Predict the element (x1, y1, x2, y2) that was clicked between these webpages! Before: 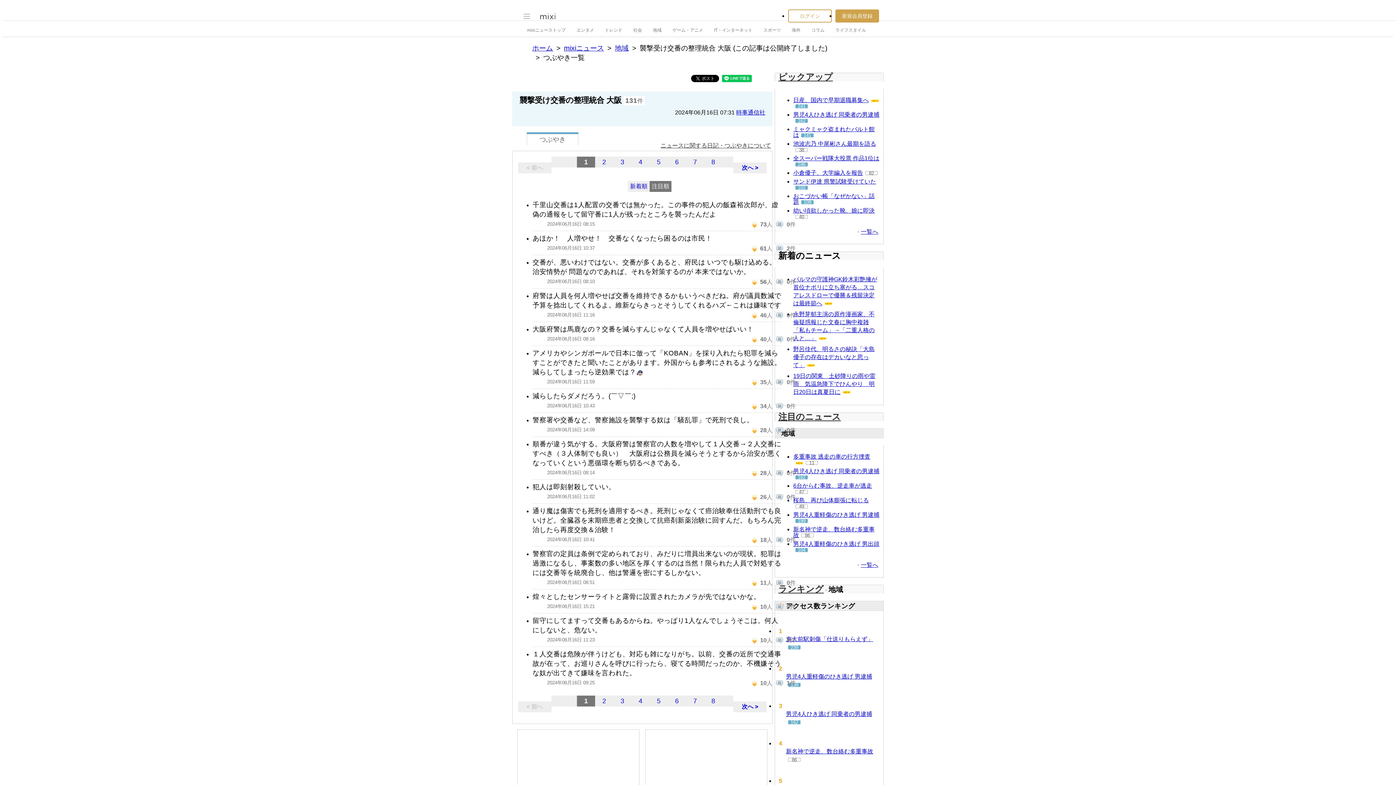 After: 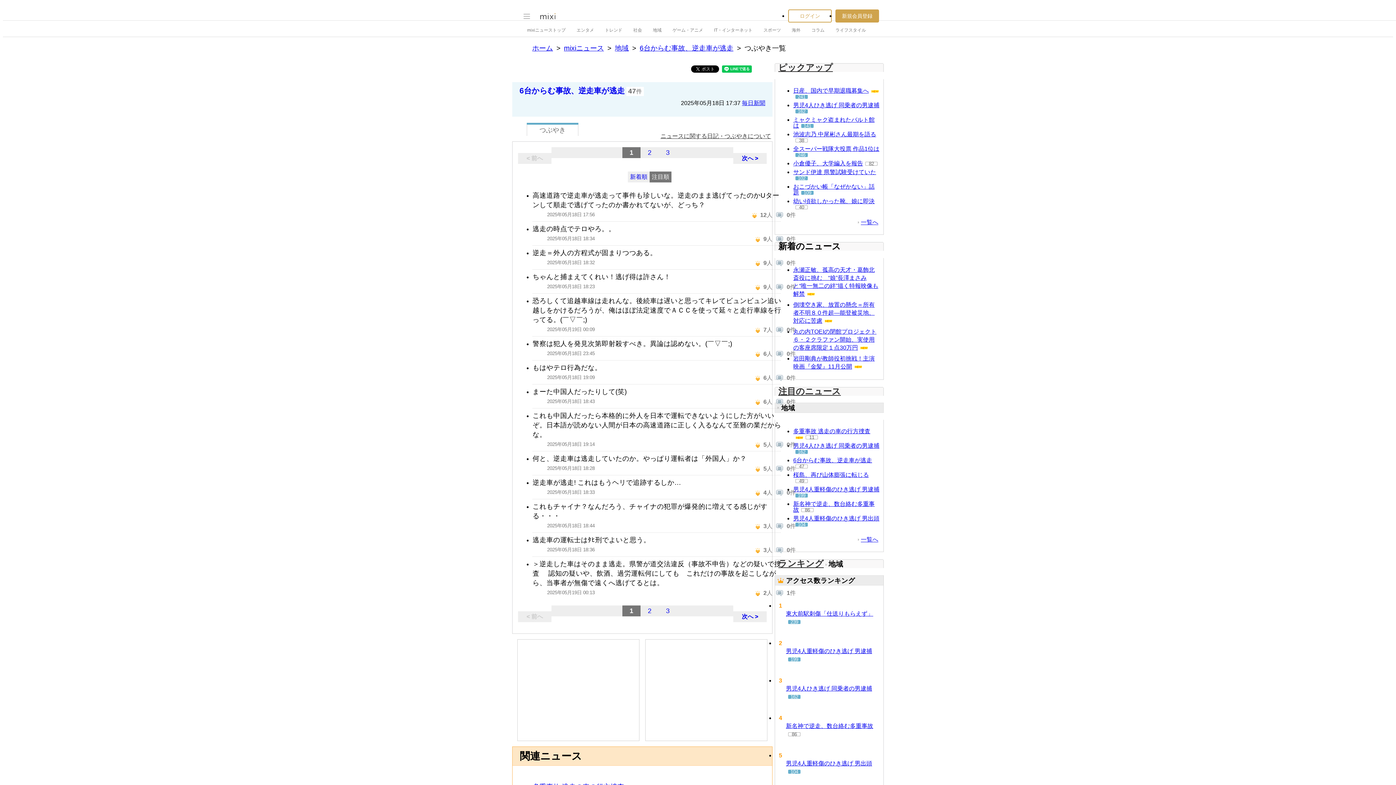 Action: bbox: (795, 490, 808, 494) label: 47